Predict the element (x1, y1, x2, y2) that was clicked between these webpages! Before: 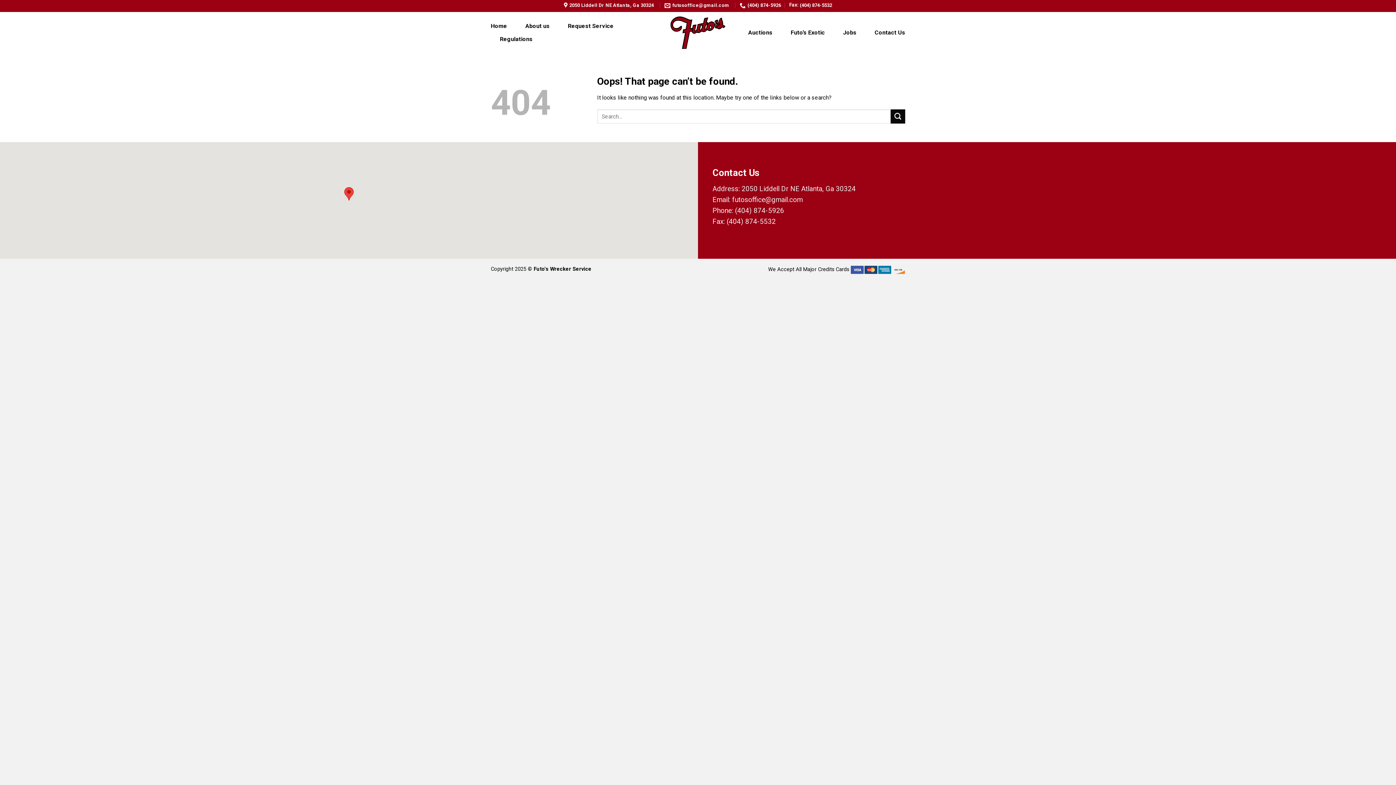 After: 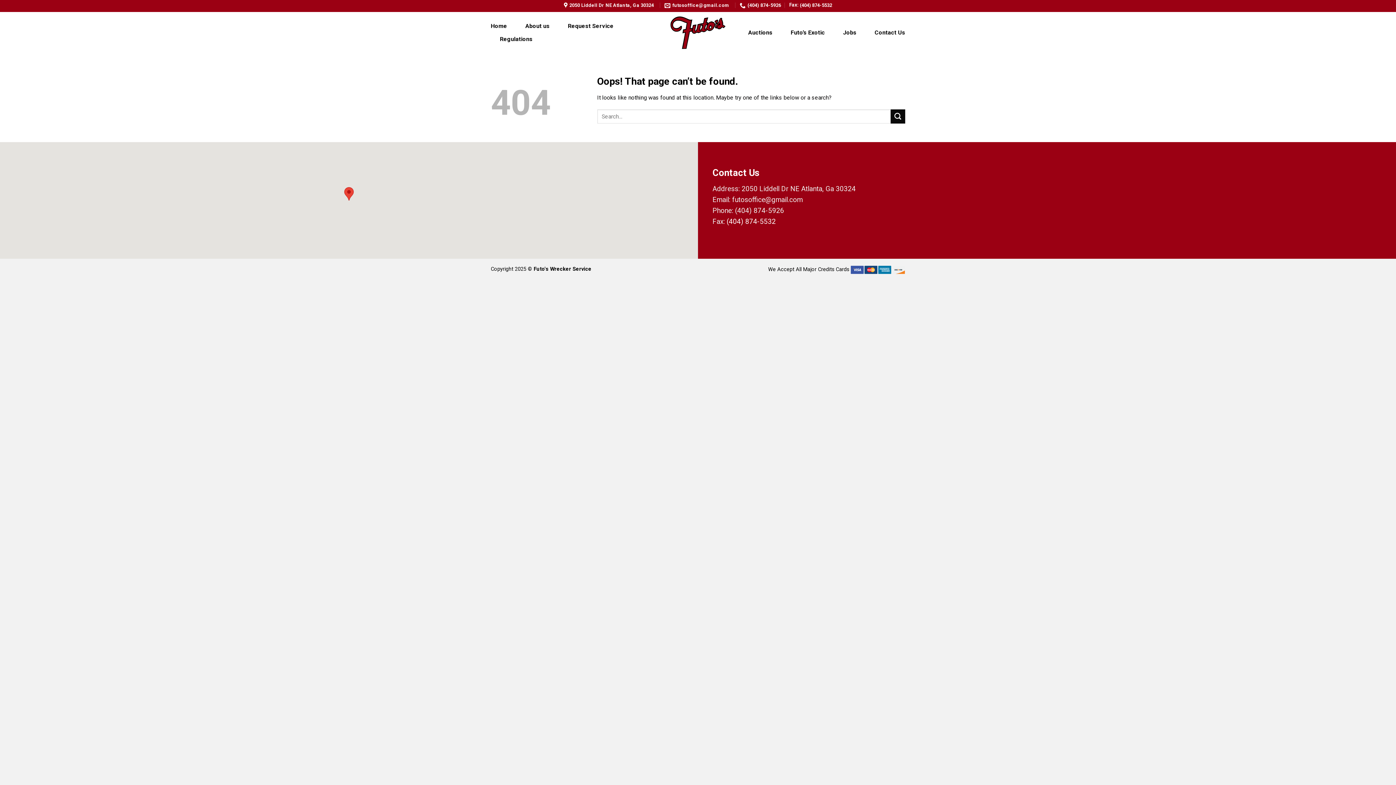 Action: bbox: (726, 217, 776, 225) label: (404) 874-5532